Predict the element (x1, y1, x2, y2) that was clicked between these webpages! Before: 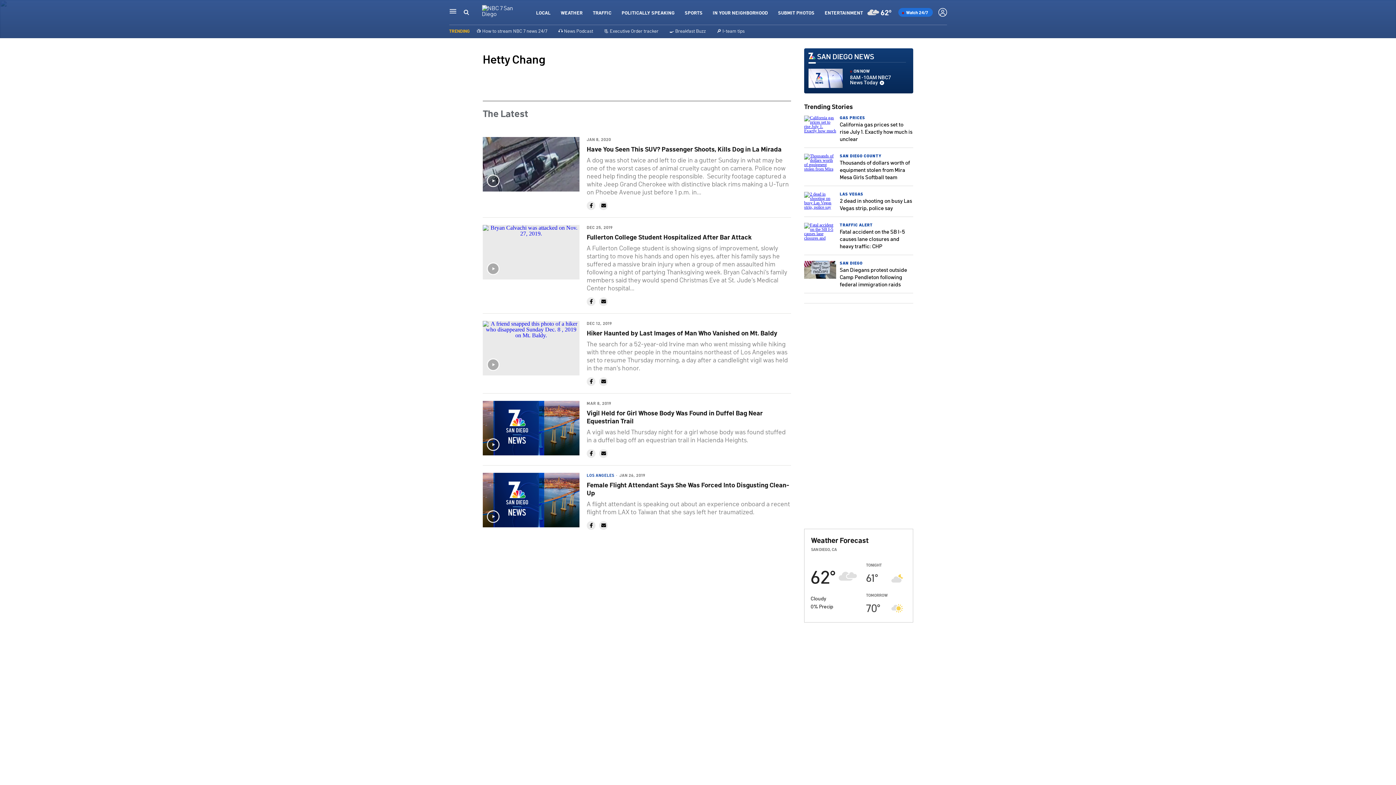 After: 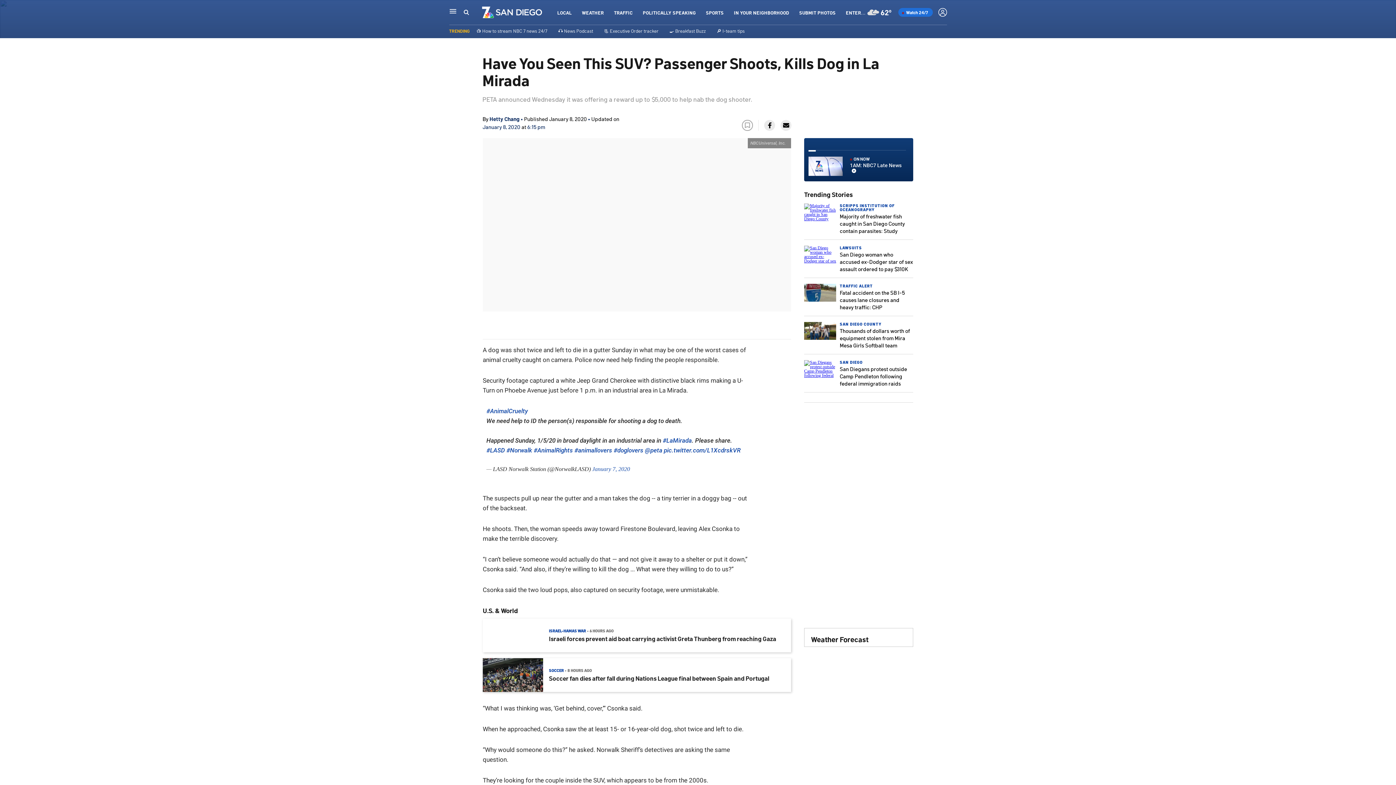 Action: bbox: (482, 137, 579, 210)